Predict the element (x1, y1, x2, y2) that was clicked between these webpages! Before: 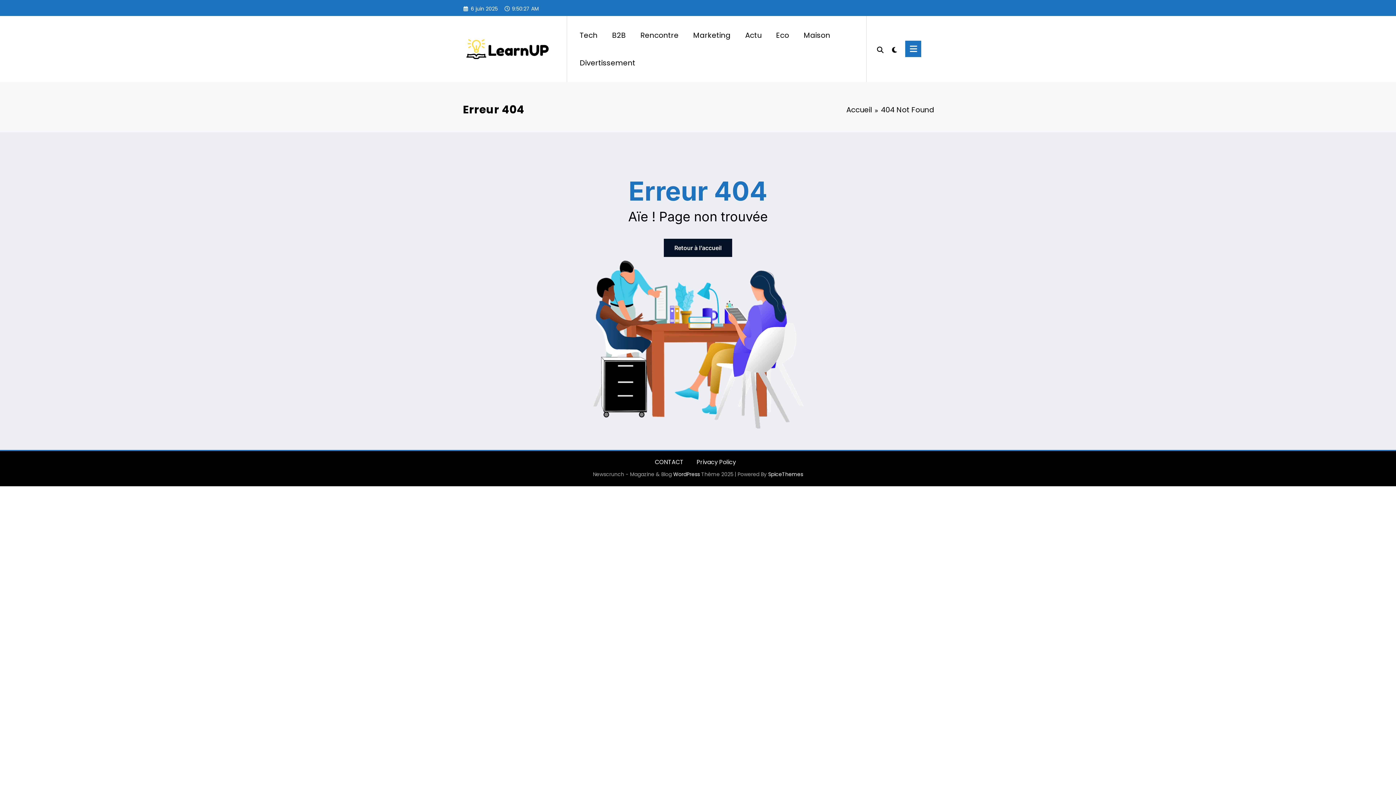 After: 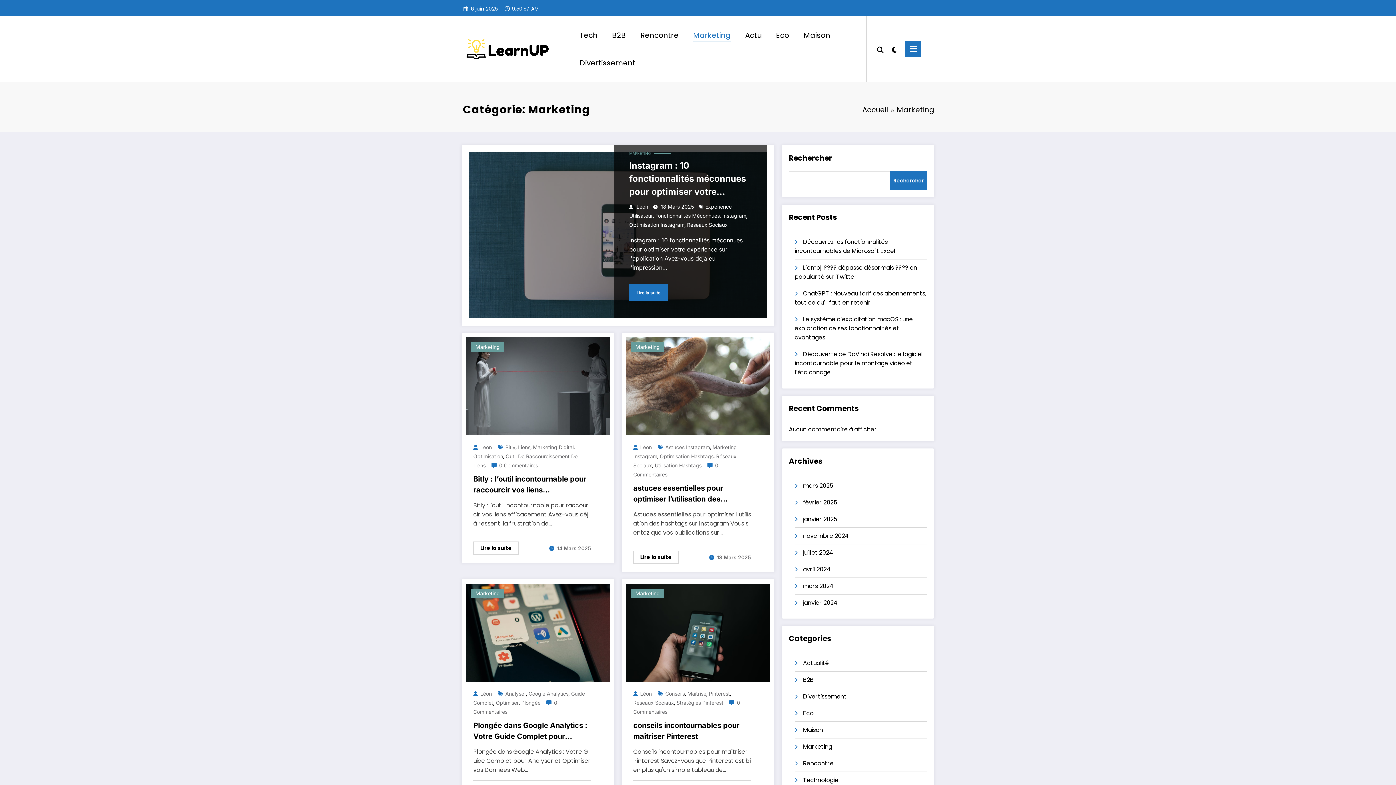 Action: bbox: (686, 23, 738, 47) label: Marketing